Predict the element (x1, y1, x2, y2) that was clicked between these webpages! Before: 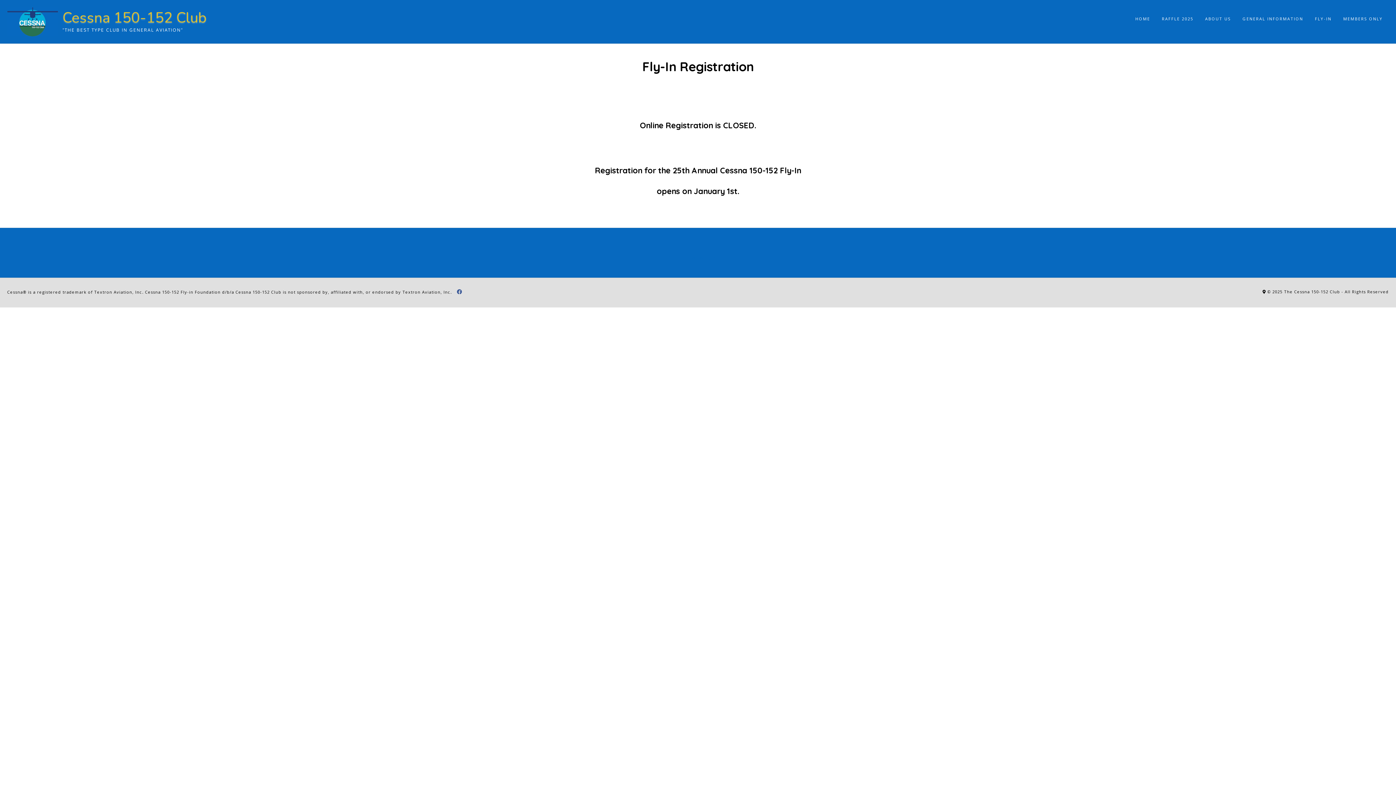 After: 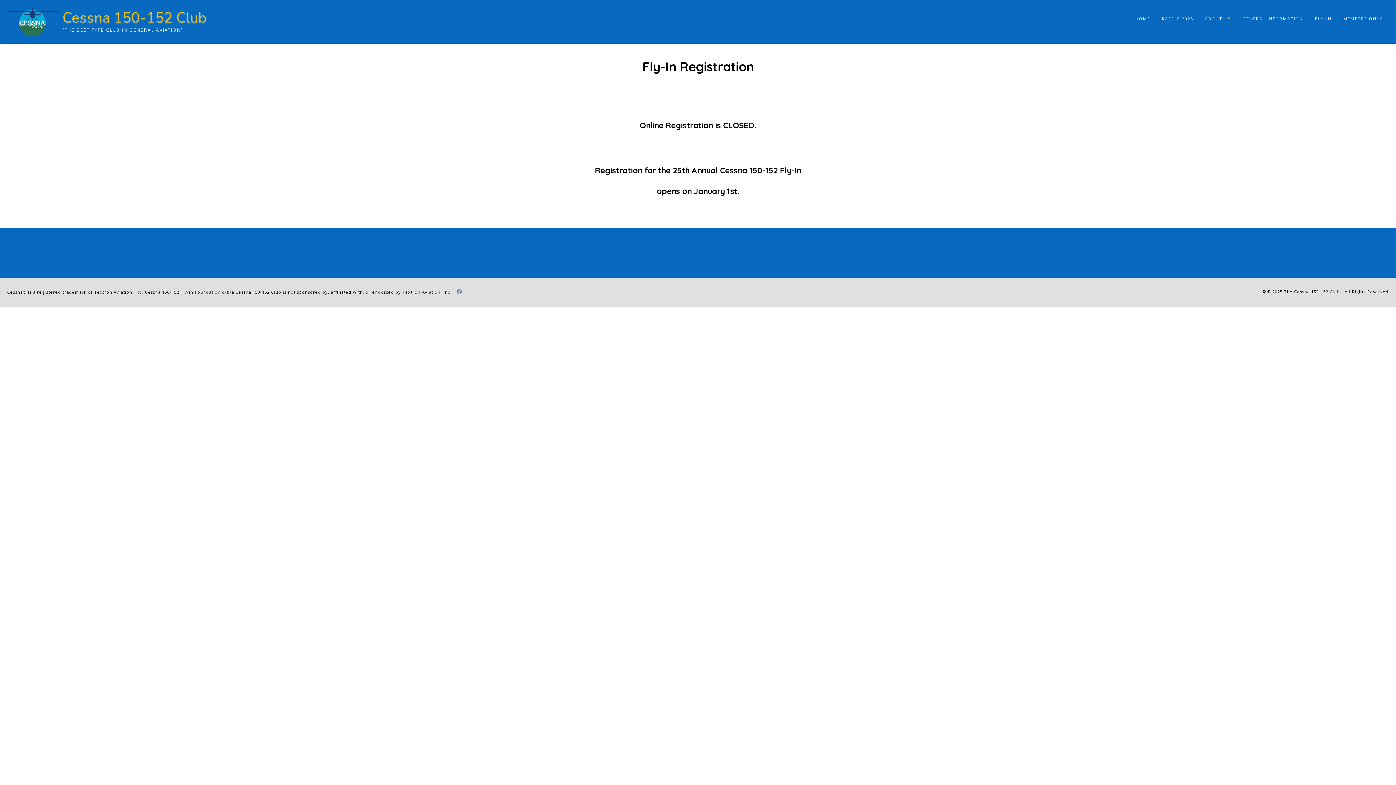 Action: bbox: (457, 287, 462, 296)